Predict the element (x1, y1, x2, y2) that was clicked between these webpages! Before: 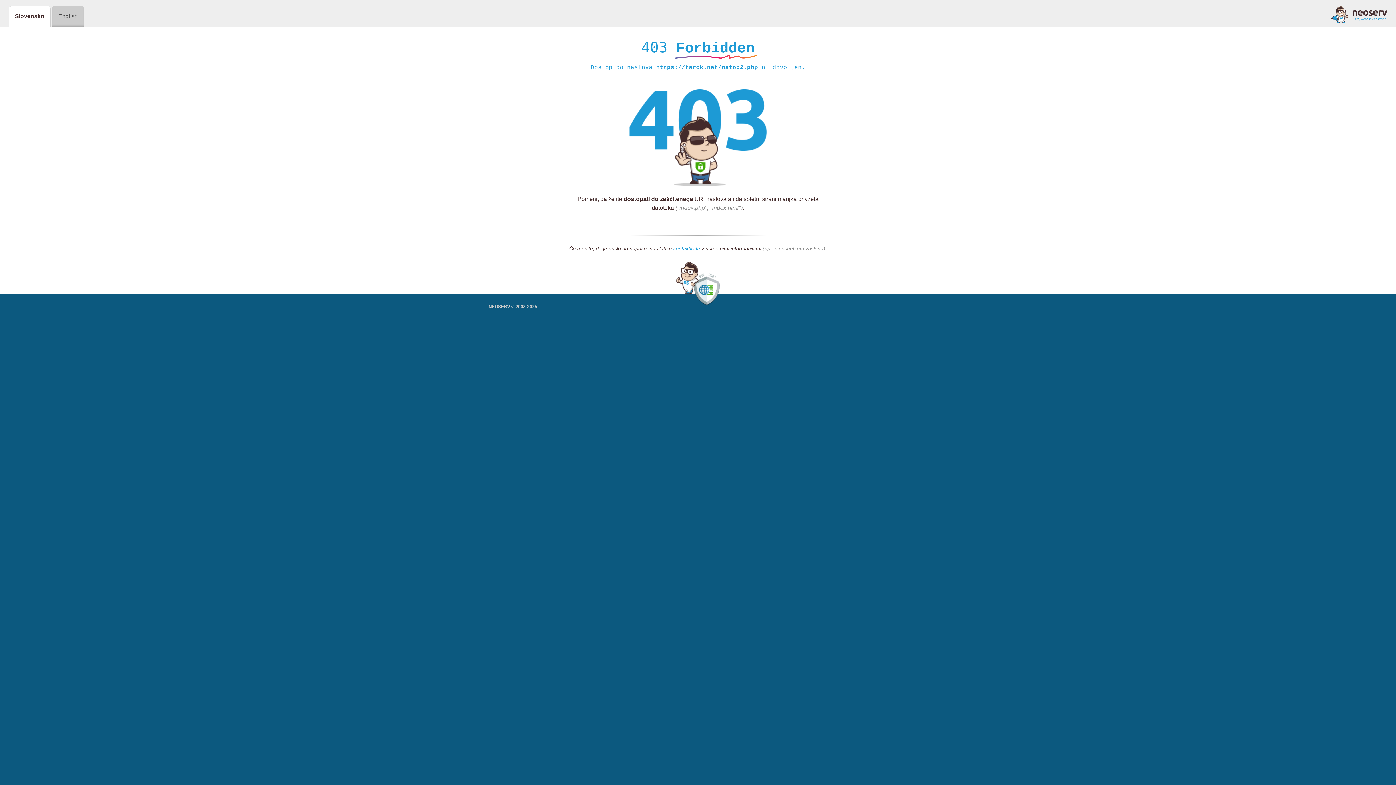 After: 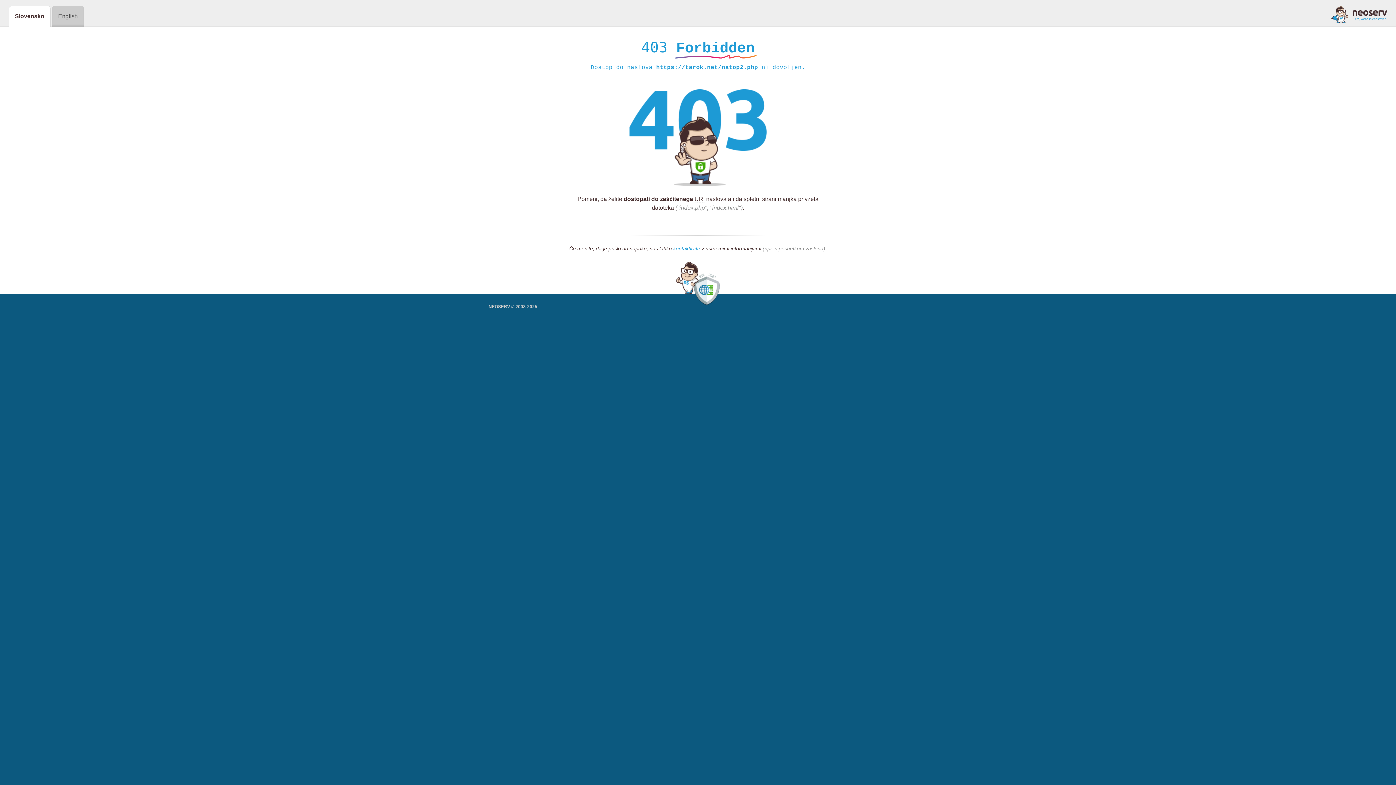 Action: bbox: (673, 245, 700, 252) label: kontaktirate